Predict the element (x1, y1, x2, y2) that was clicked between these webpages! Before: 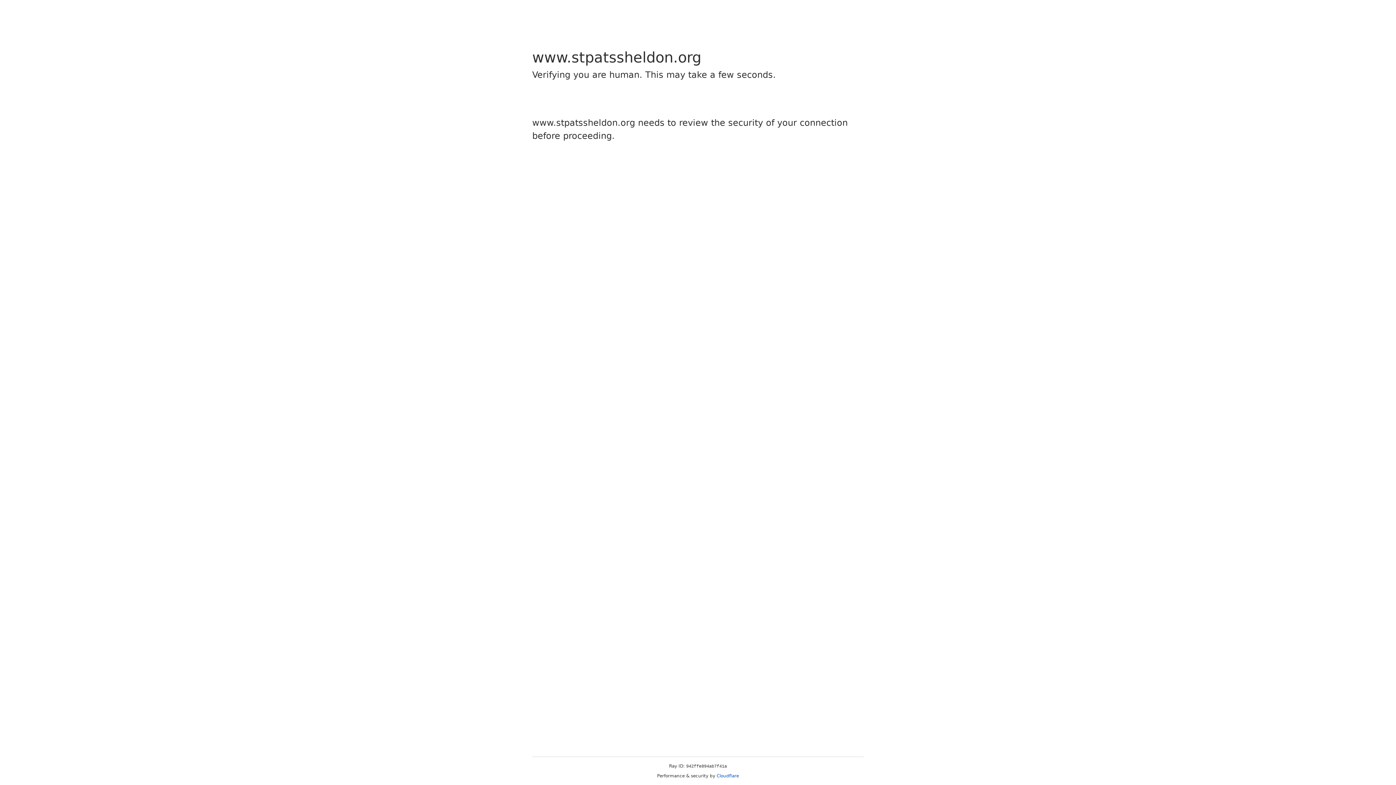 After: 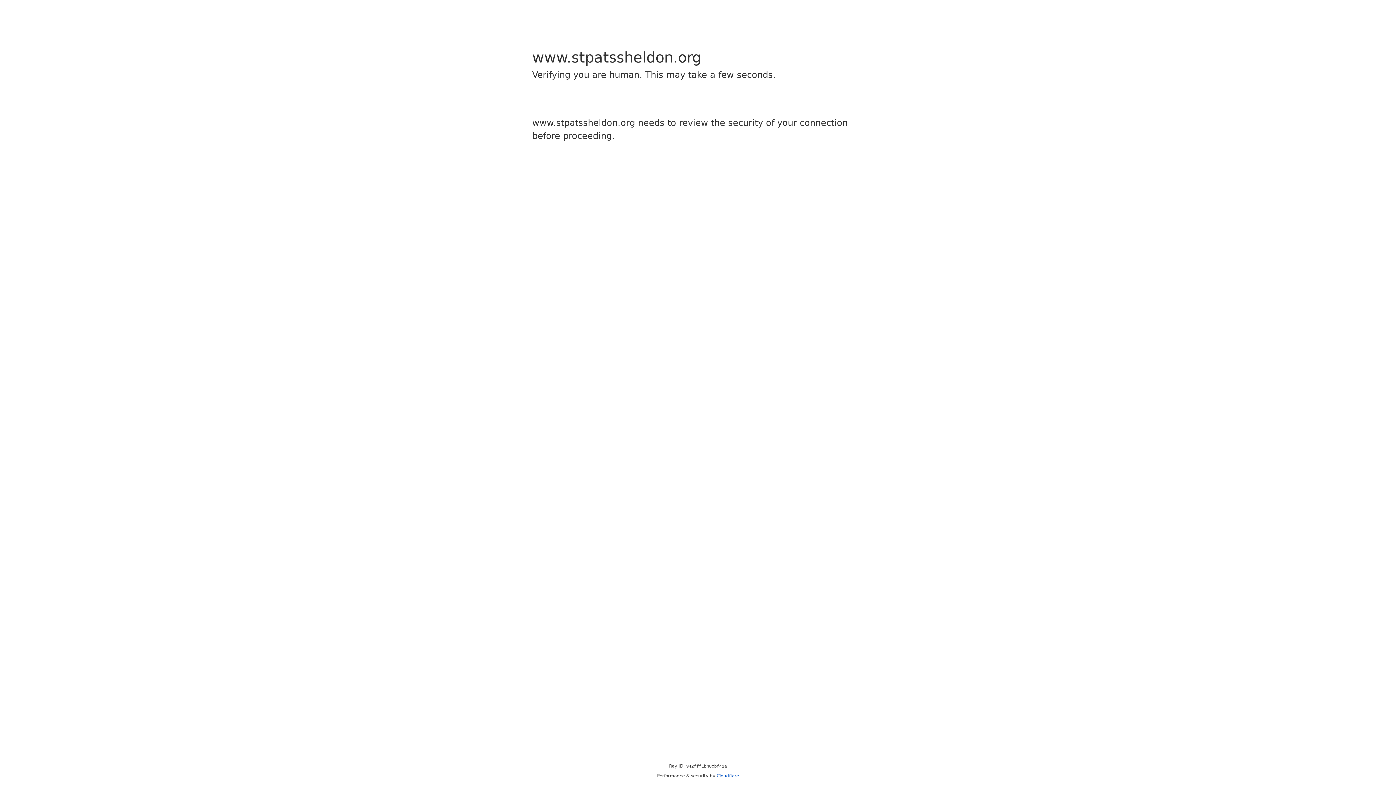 Action: label: Cloudflare bbox: (716, 773, 739, 778)